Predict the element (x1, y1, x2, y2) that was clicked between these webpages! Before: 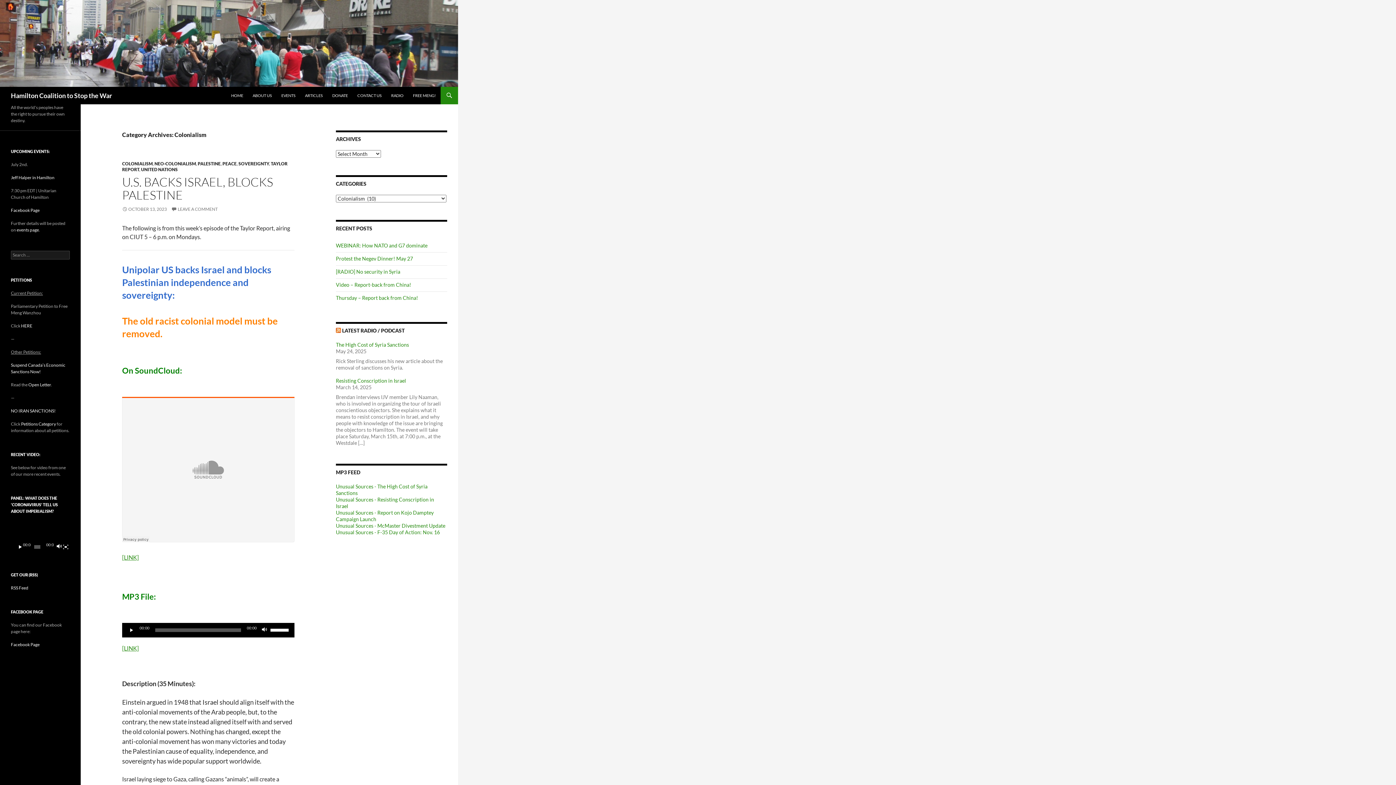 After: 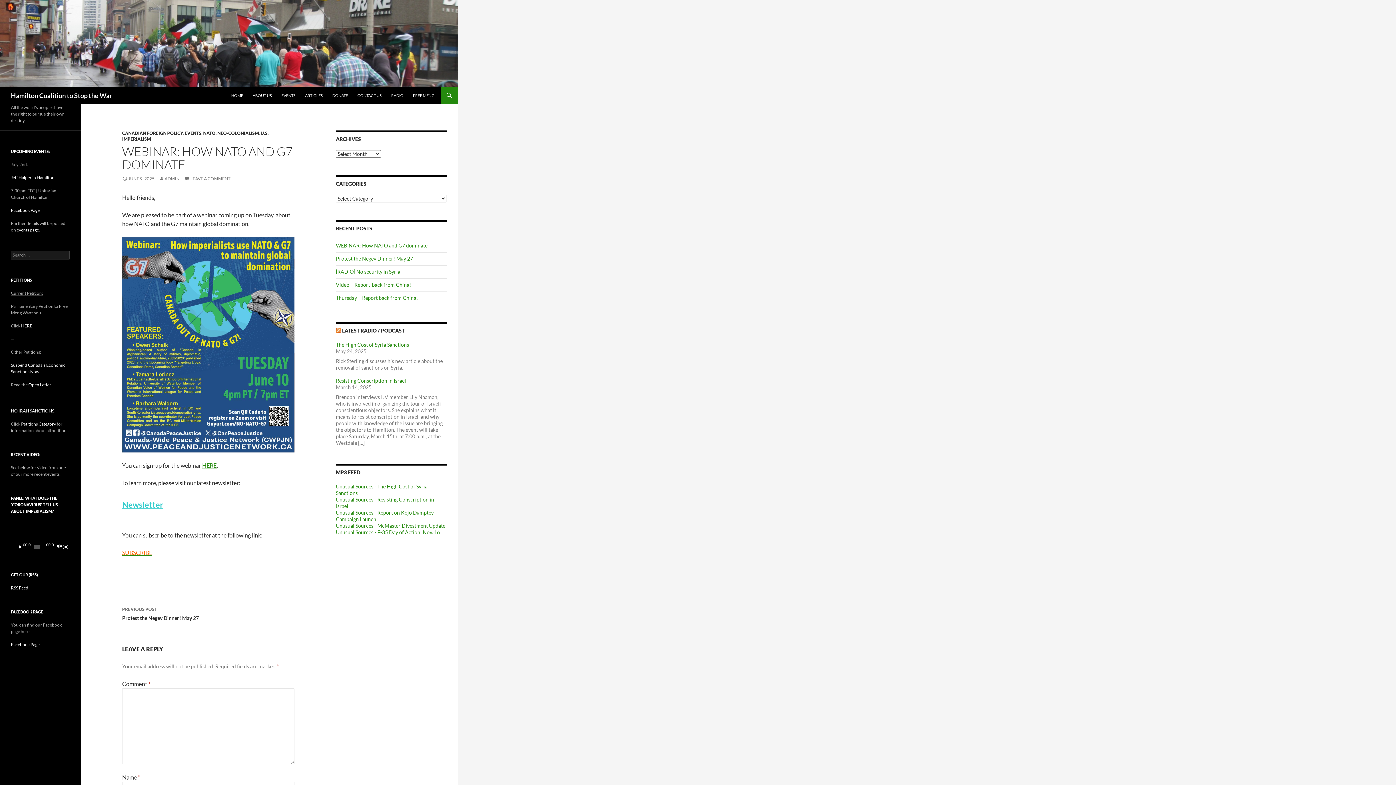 Action: bbox: (336, 242, 427, 248) label: WEBINAR: How NATO and G7 dominate